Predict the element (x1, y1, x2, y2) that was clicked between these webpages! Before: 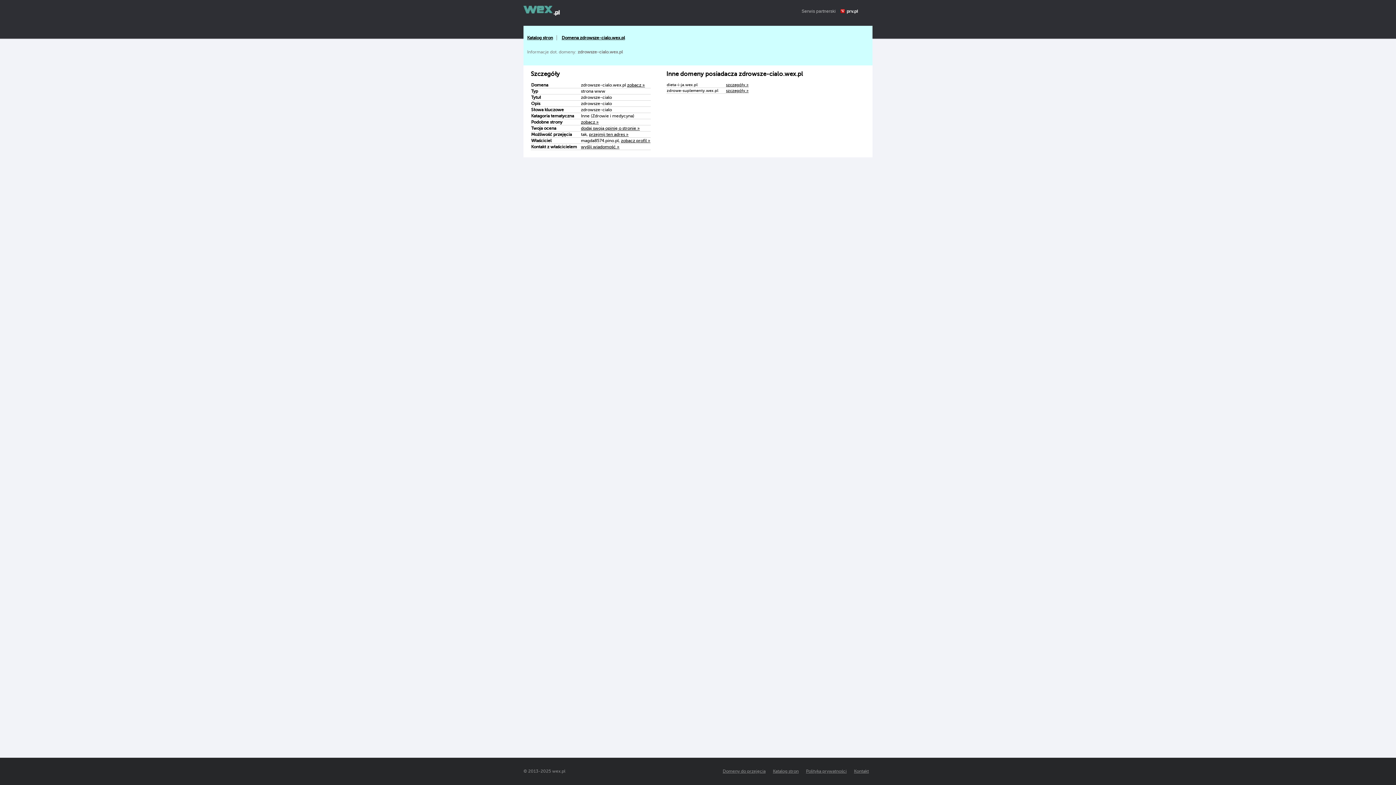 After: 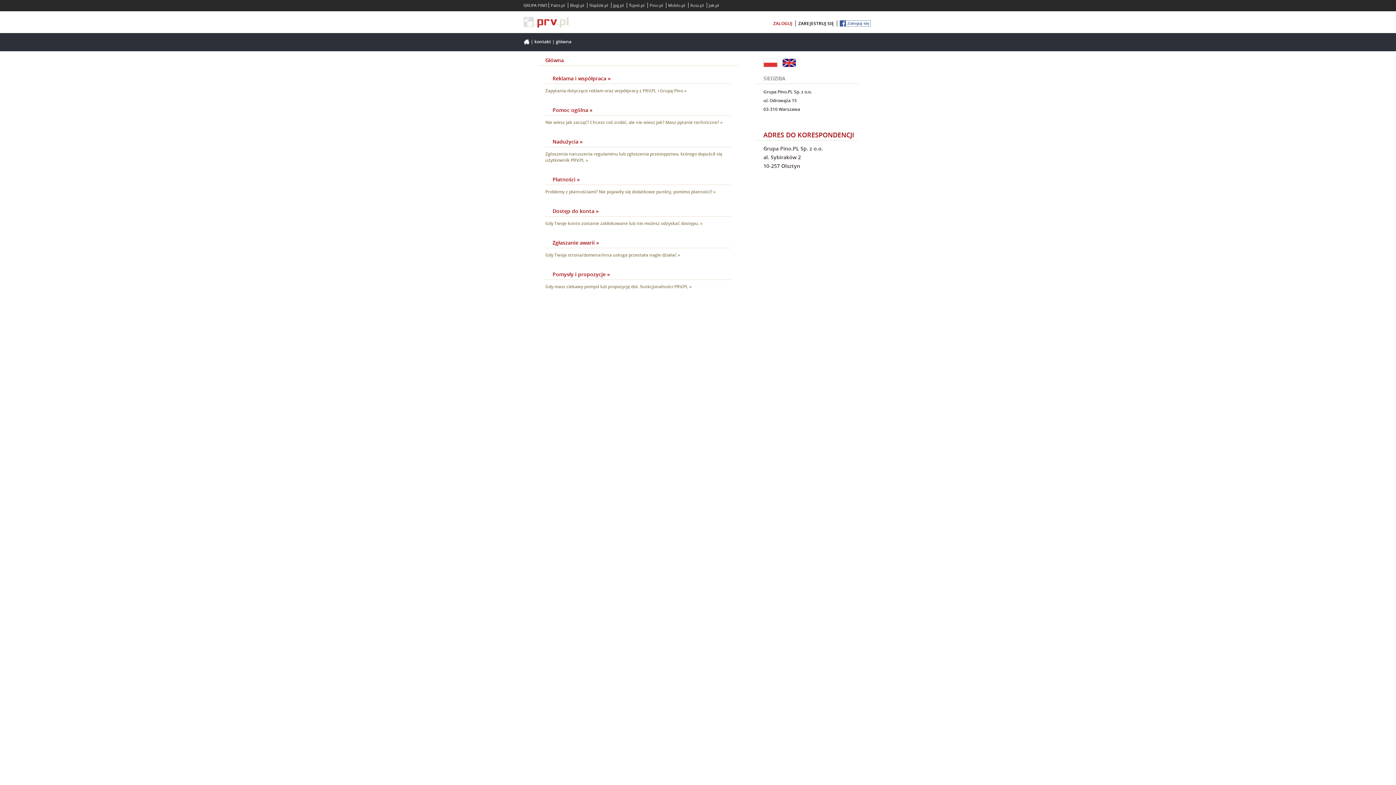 Action: bbox: (850, 769, 872, 774) label: Kontakt